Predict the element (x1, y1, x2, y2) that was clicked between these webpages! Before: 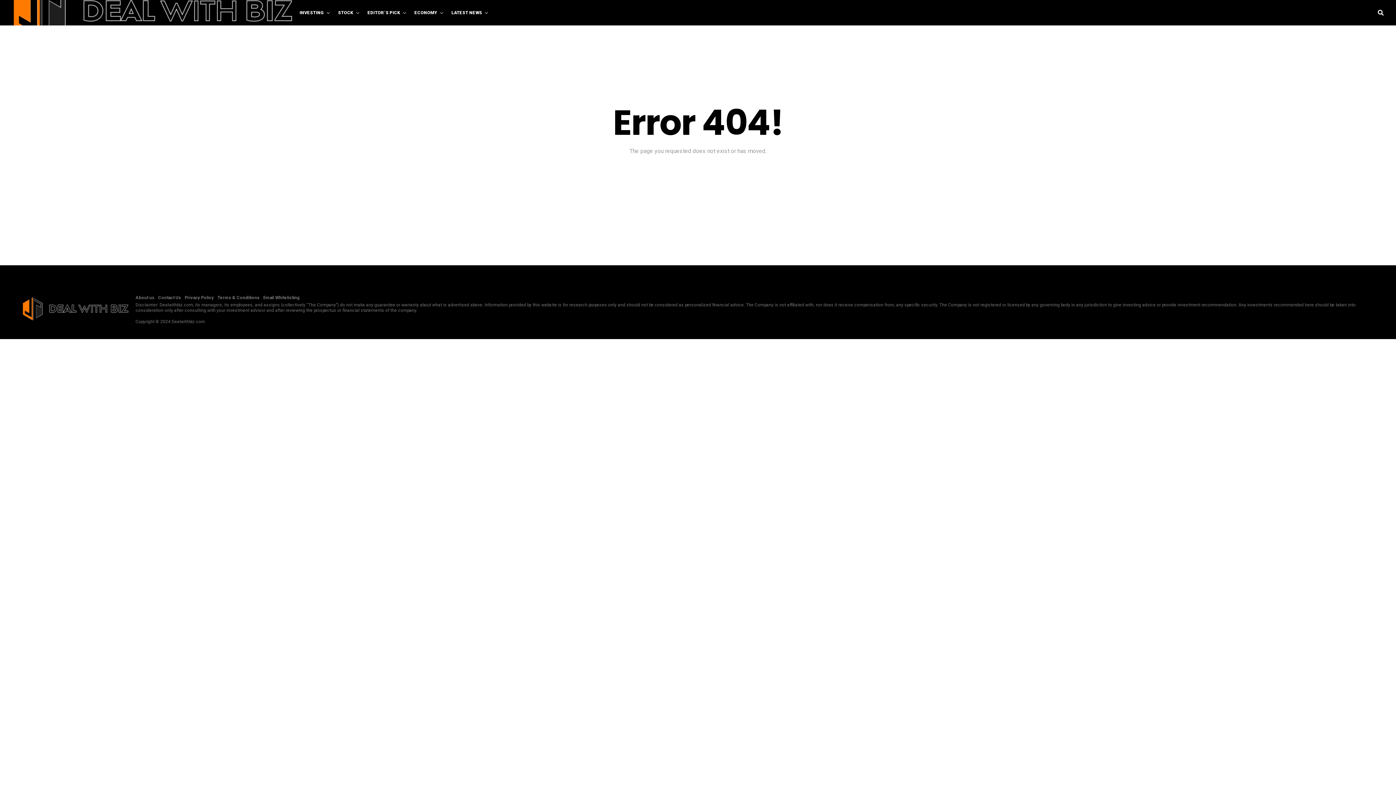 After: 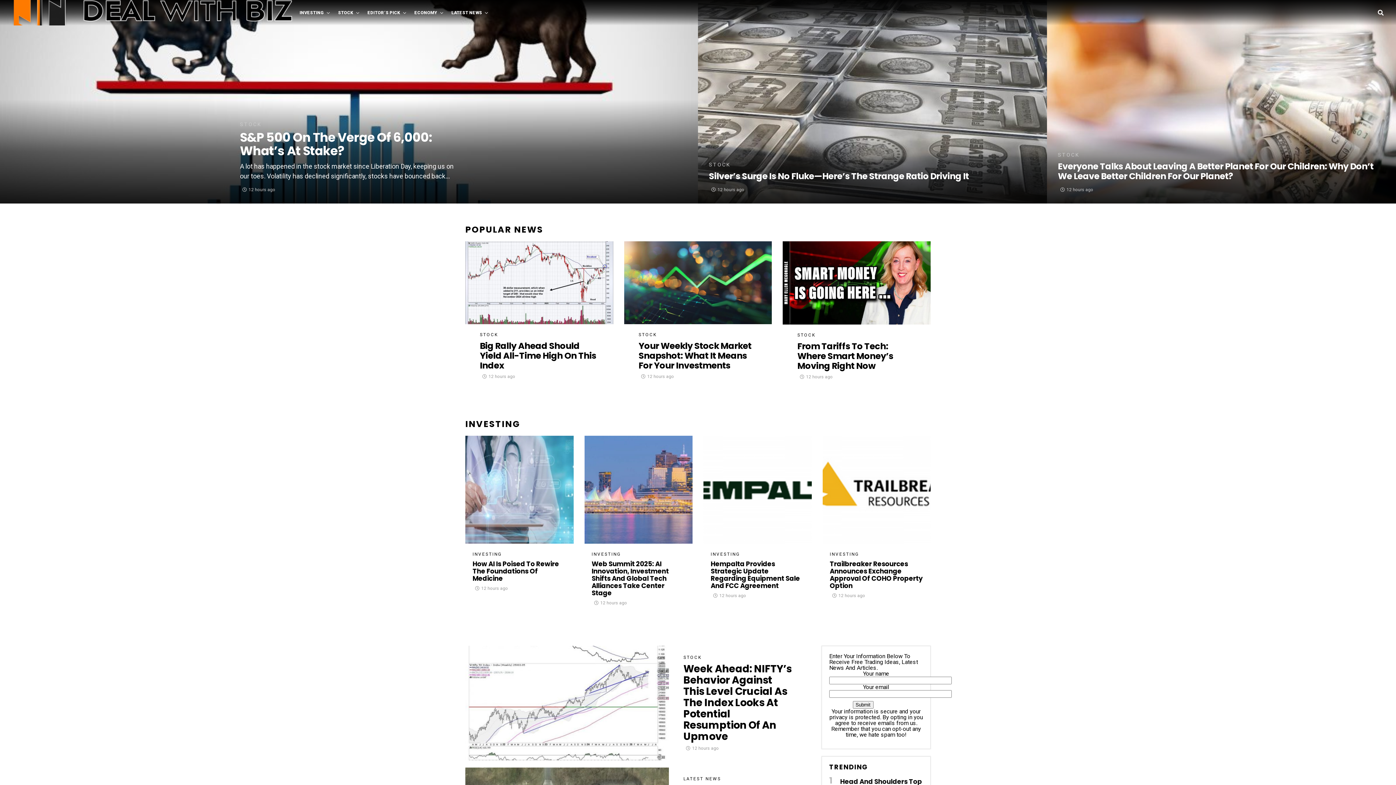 Action: bbox: (10, -20, 292, 45)